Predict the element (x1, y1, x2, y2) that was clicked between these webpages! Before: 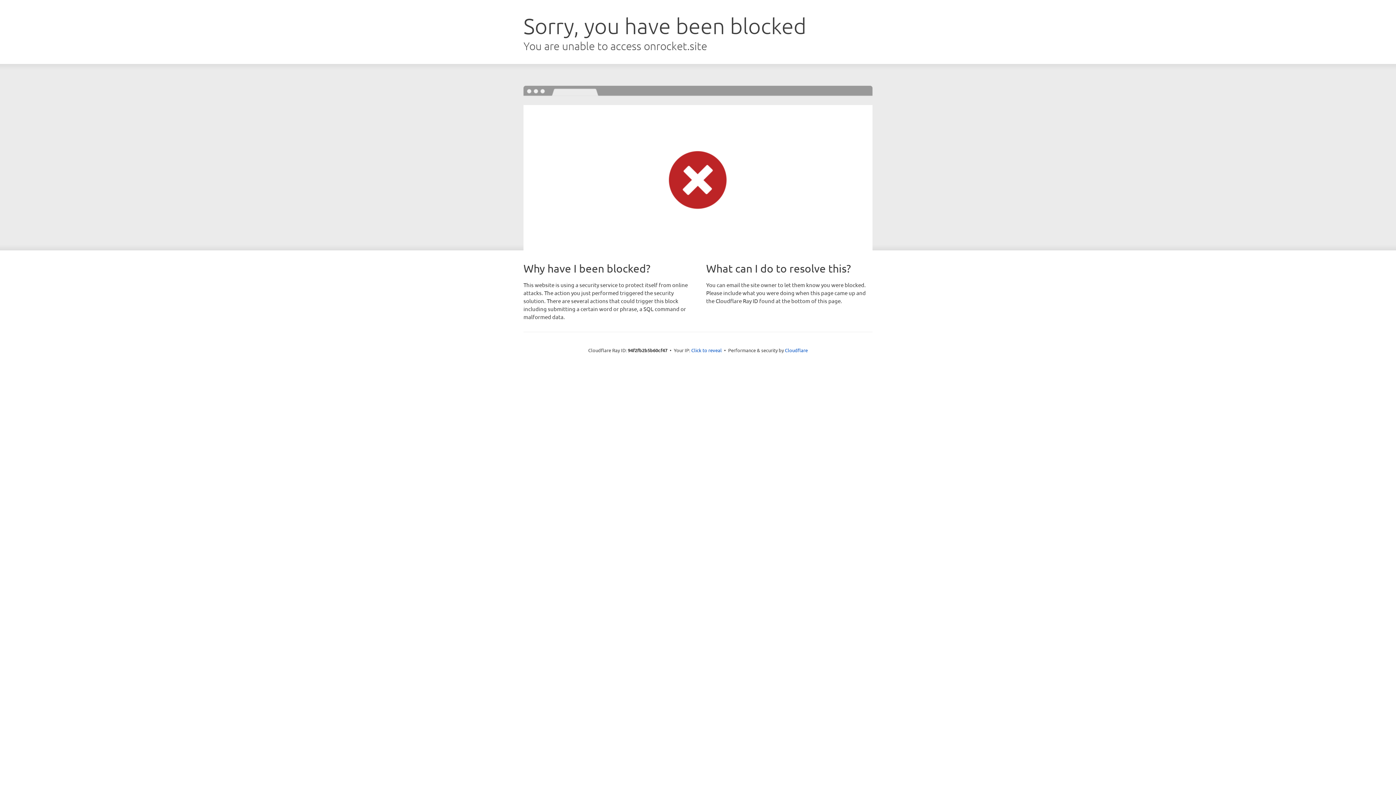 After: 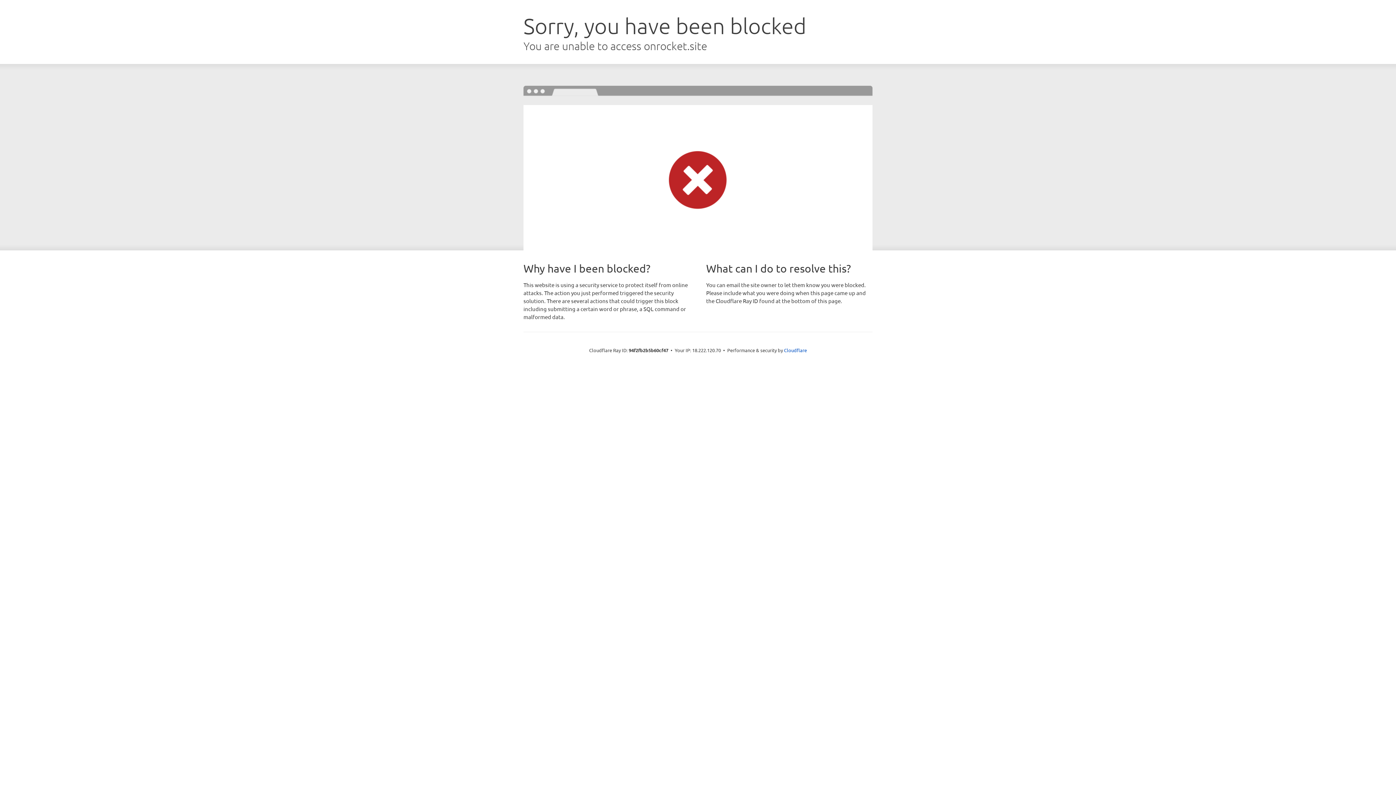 Action: bbox: (691, 346, 722, 353) label: Click to reveal